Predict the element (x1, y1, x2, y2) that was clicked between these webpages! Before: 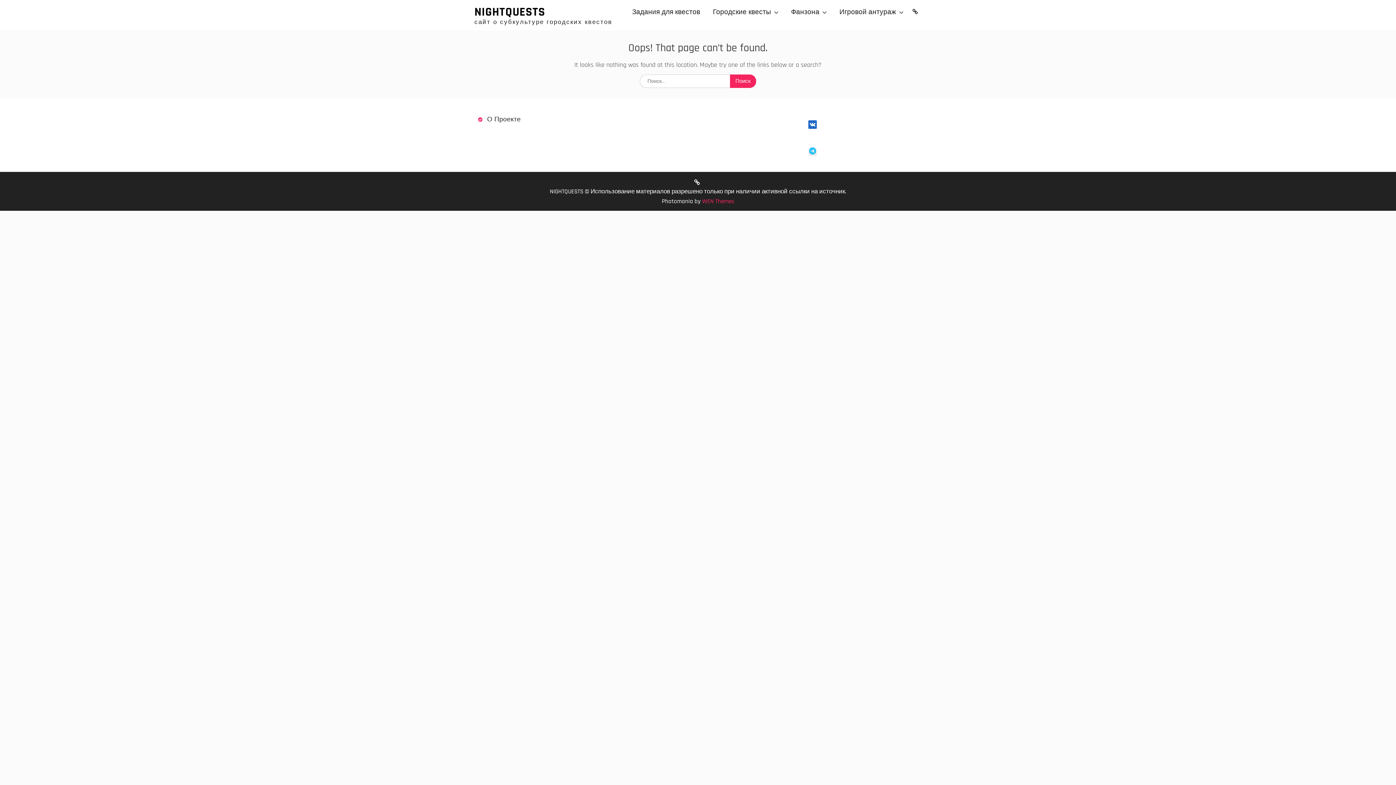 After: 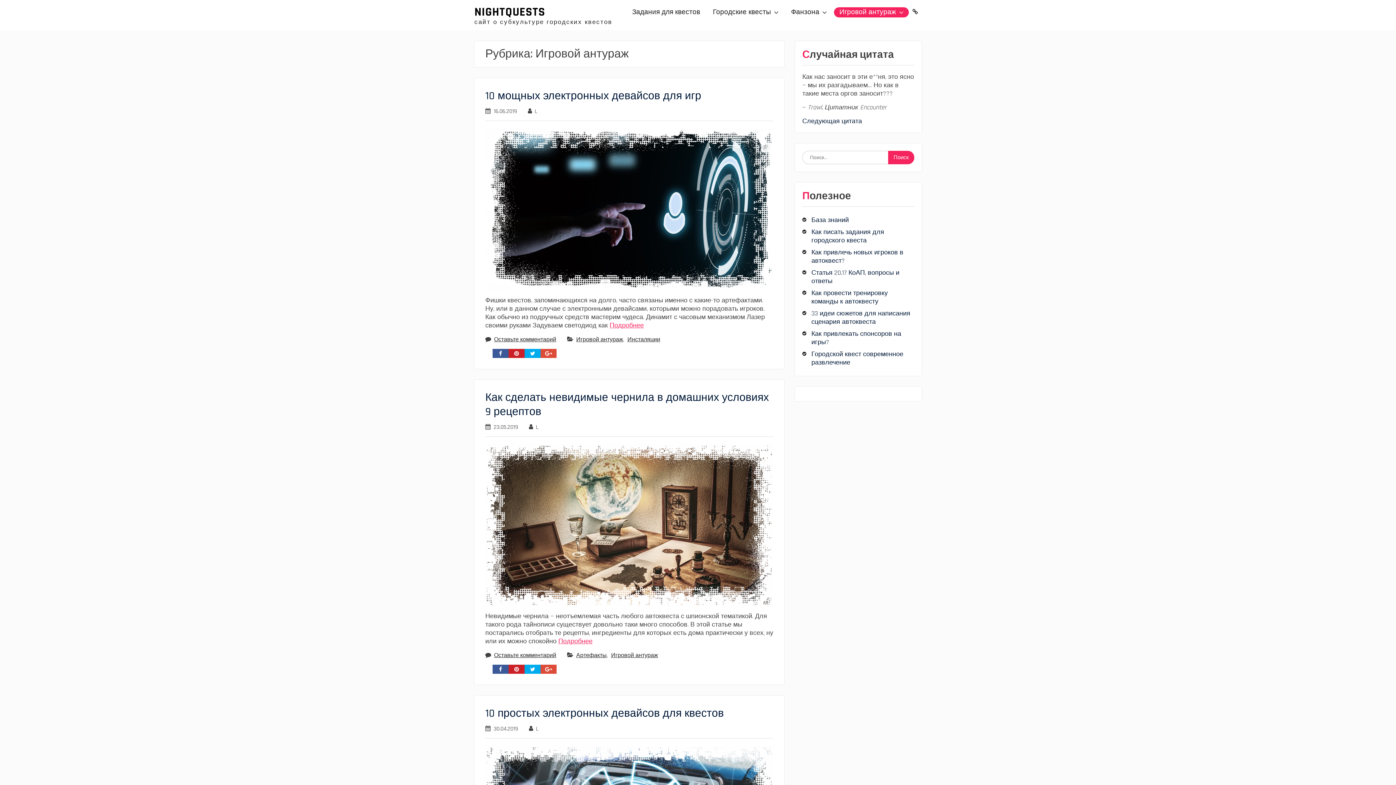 Action: bbox: (834, 7, 909, 17) label: Игровой антураж